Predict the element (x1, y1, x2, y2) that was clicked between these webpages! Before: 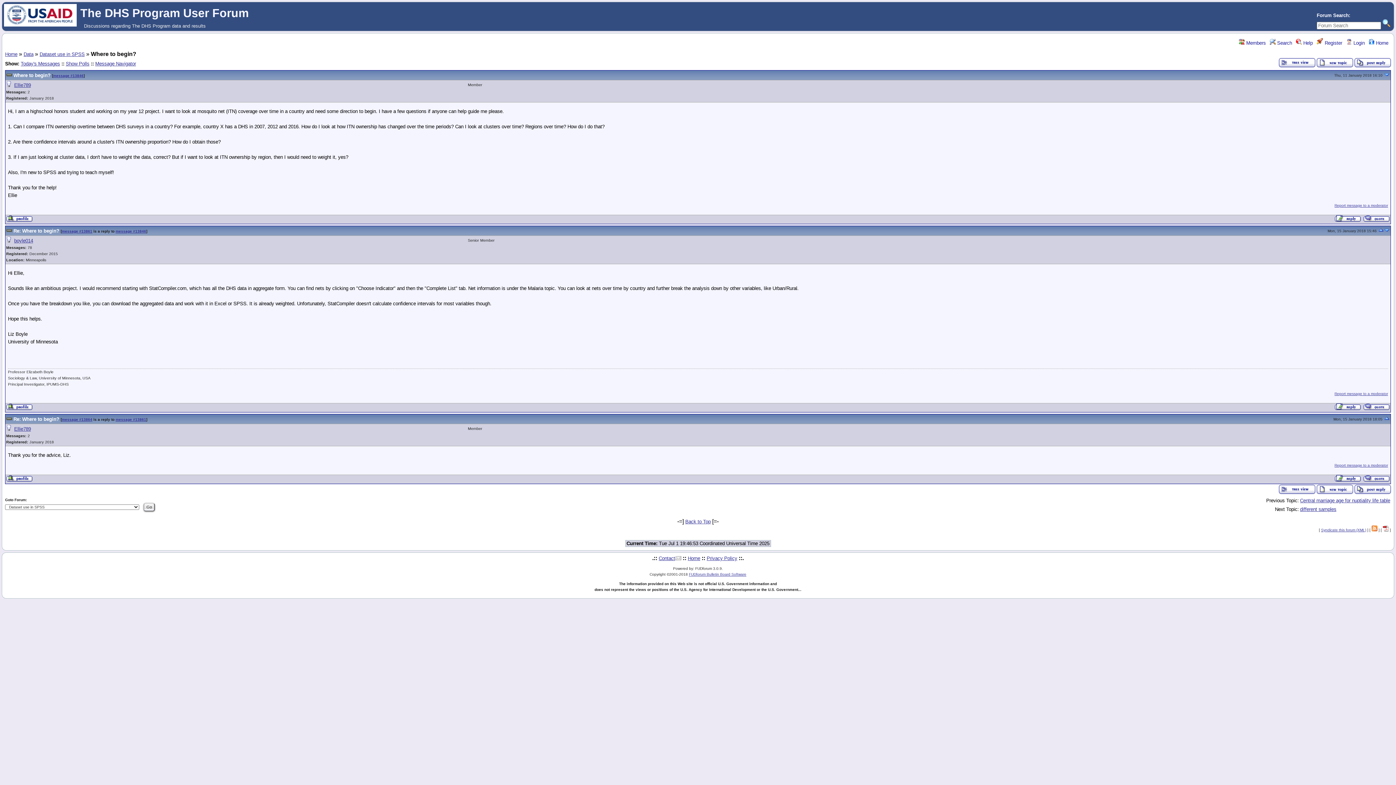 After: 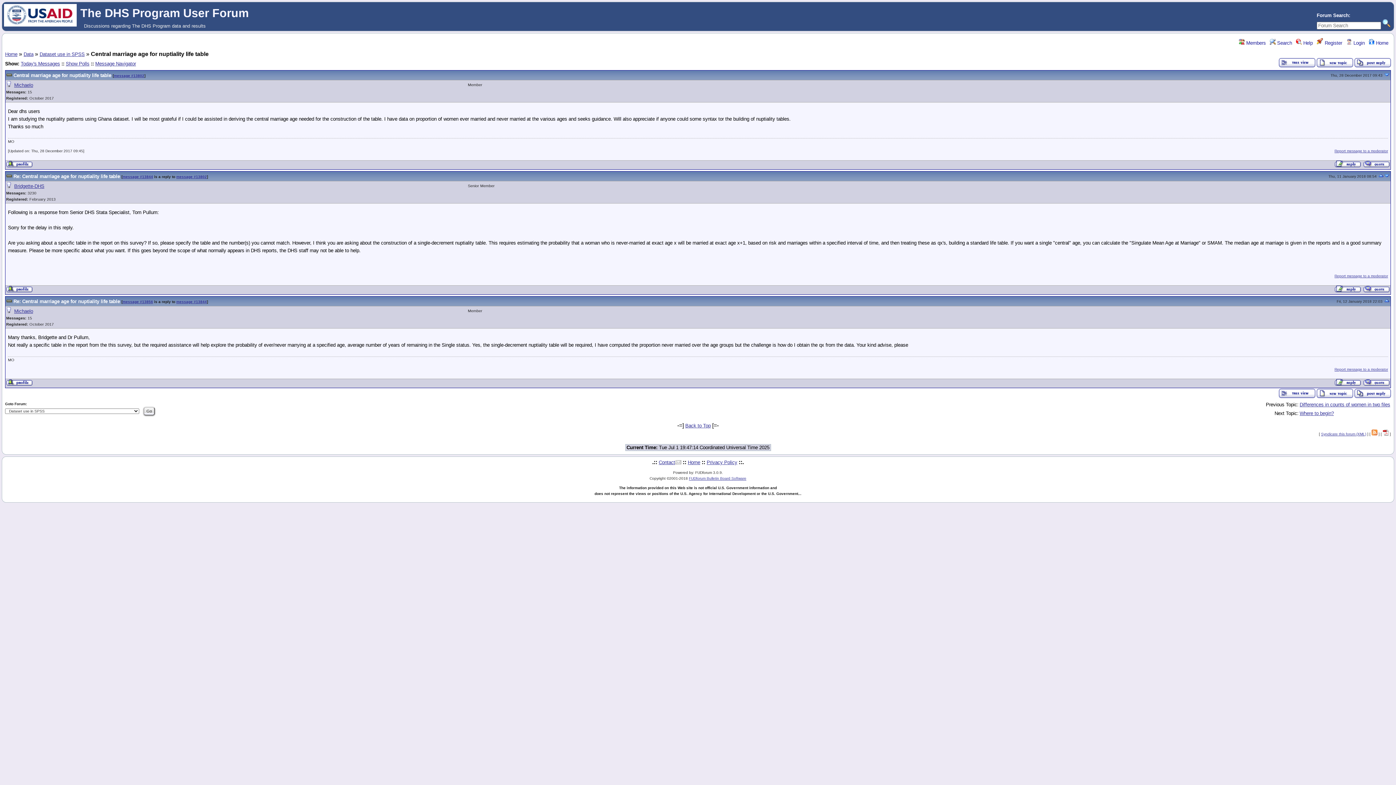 Action: label: Central marriage age for nuptiality life table bbox: (1300, 498, 1390, 503)